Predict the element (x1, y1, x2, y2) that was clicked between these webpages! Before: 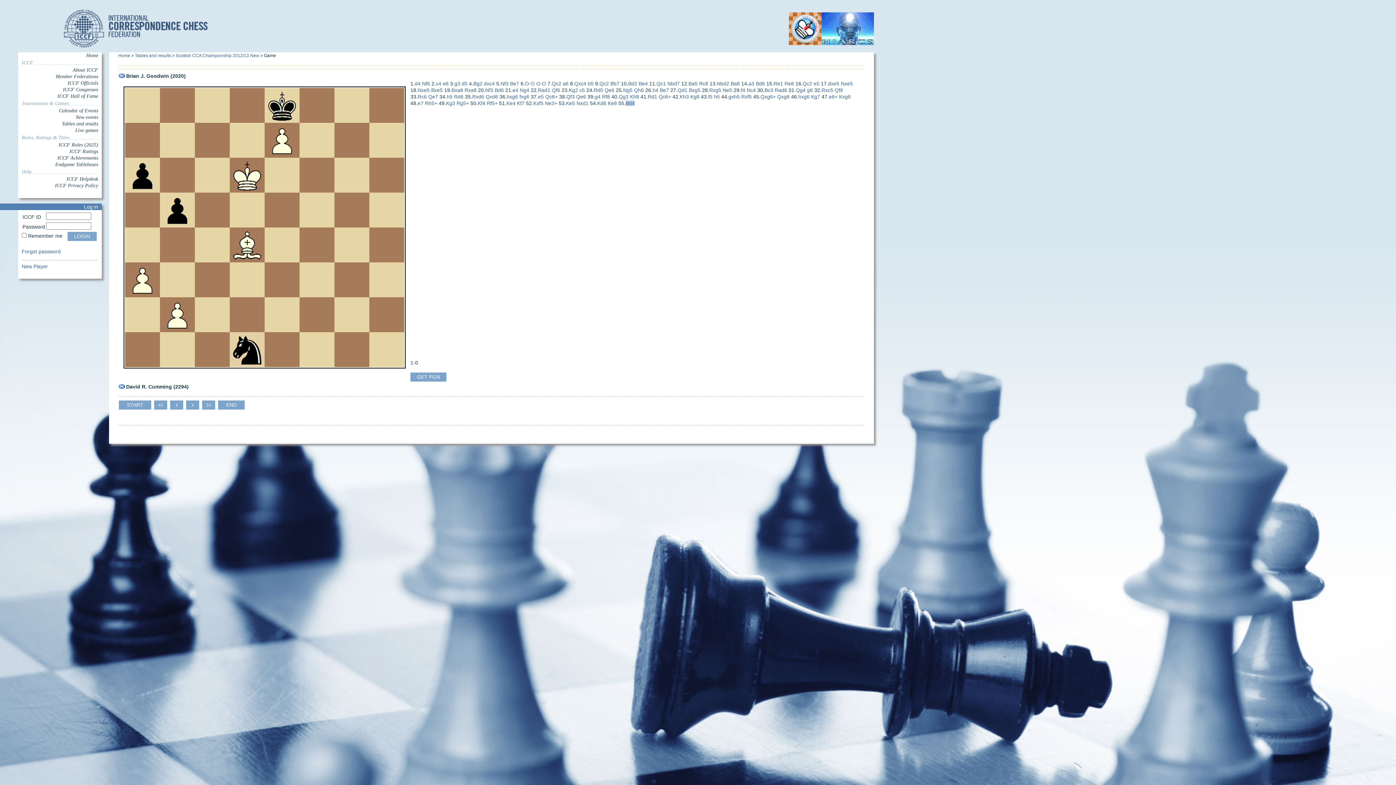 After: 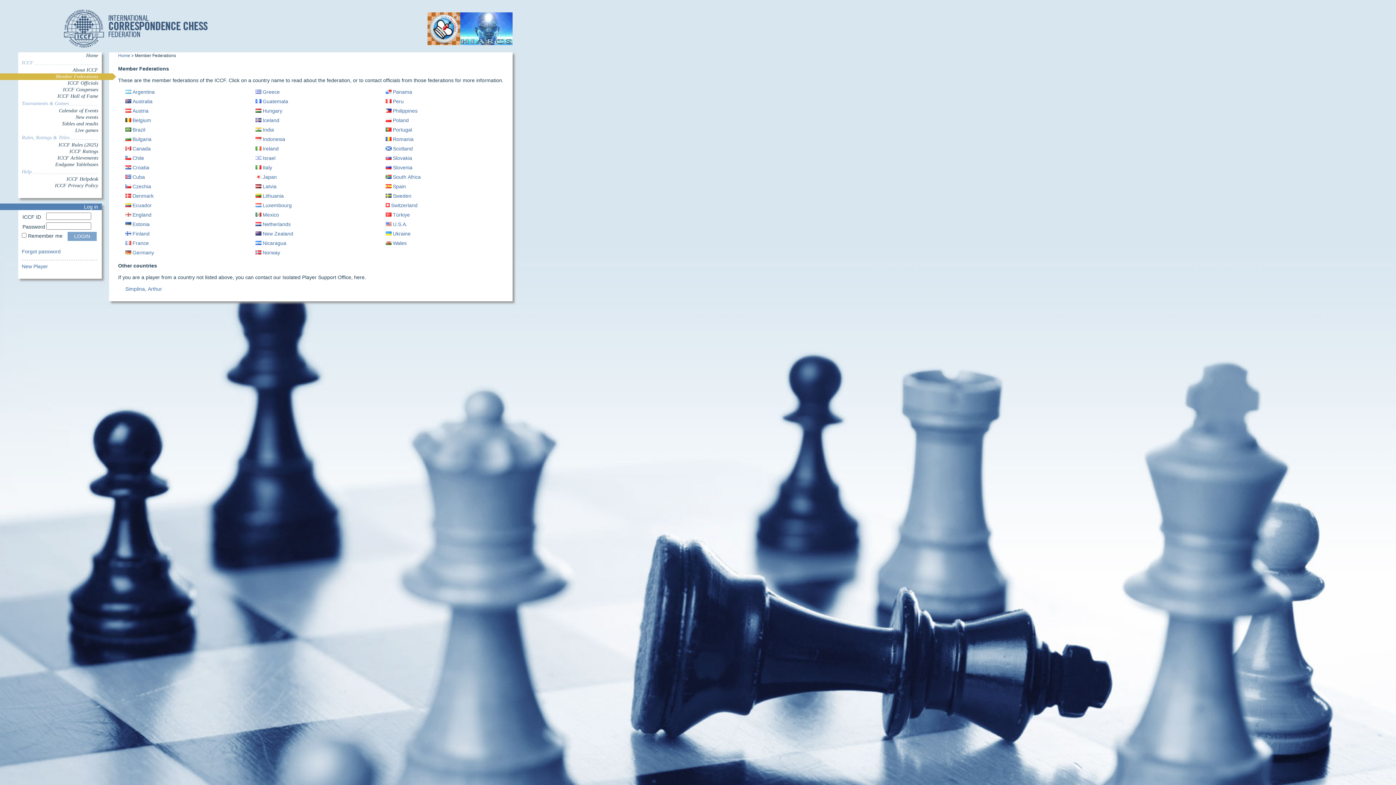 Action: label: Member Federations bbox: (21, 73, 98, 80)